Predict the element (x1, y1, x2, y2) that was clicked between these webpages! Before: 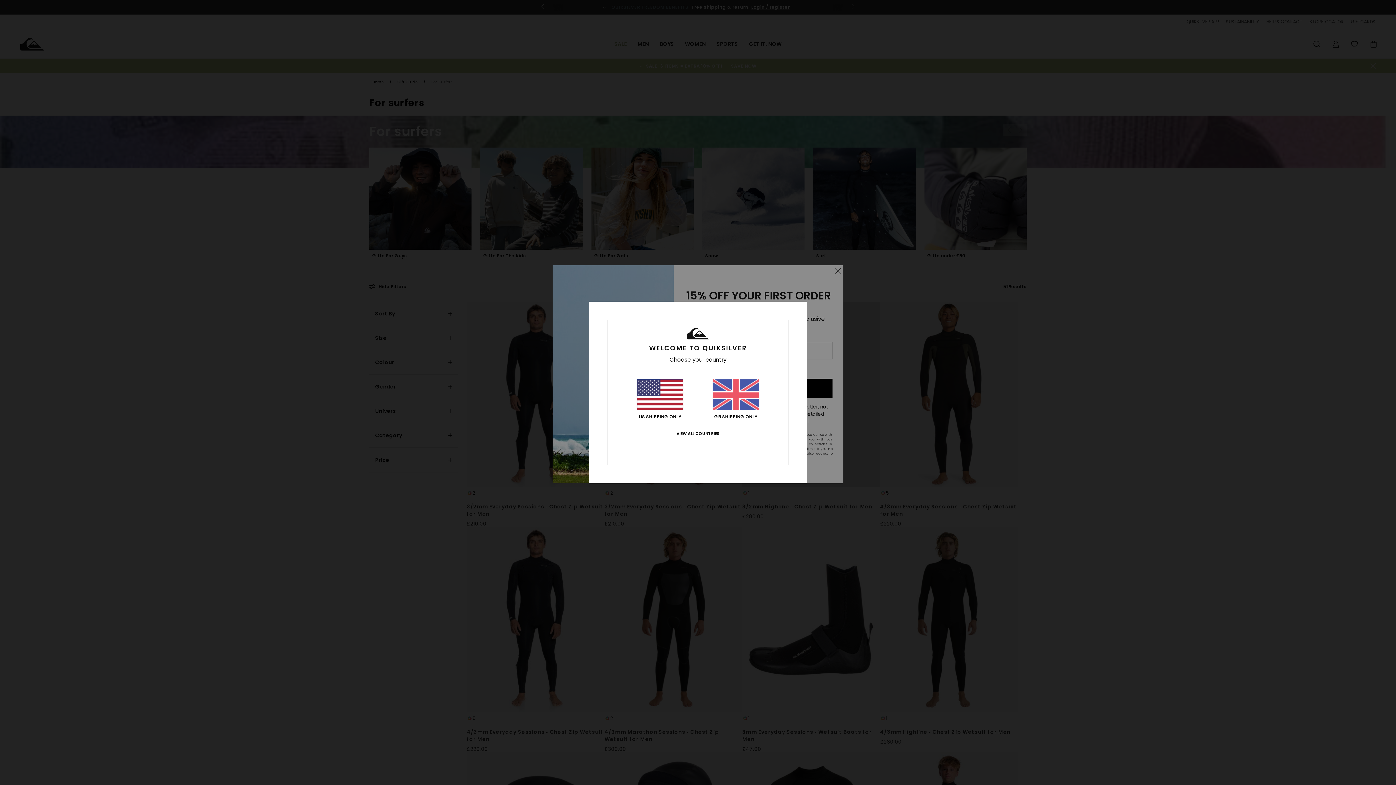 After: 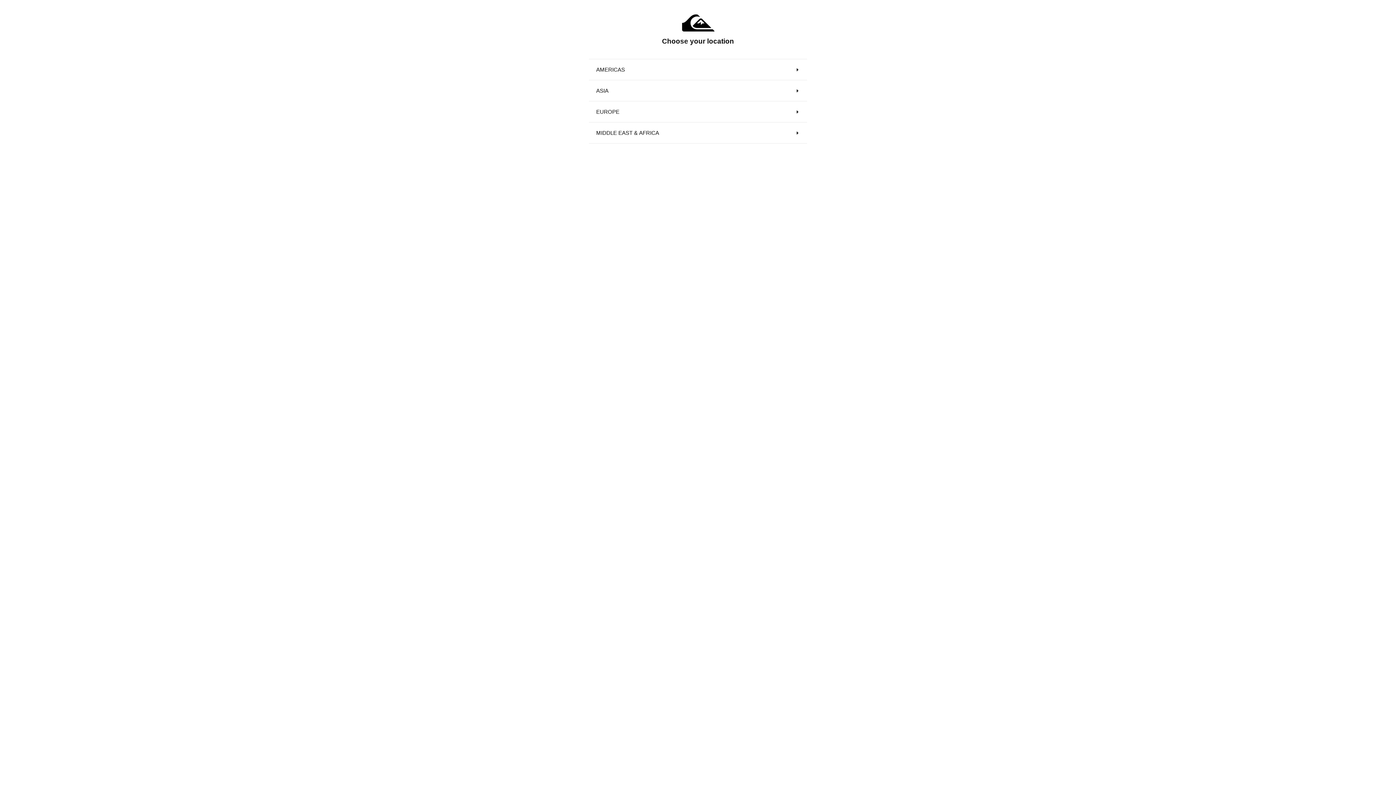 Action: bbox: (676, 431, 719, 436) label: VIEW ALL COUNTRIES